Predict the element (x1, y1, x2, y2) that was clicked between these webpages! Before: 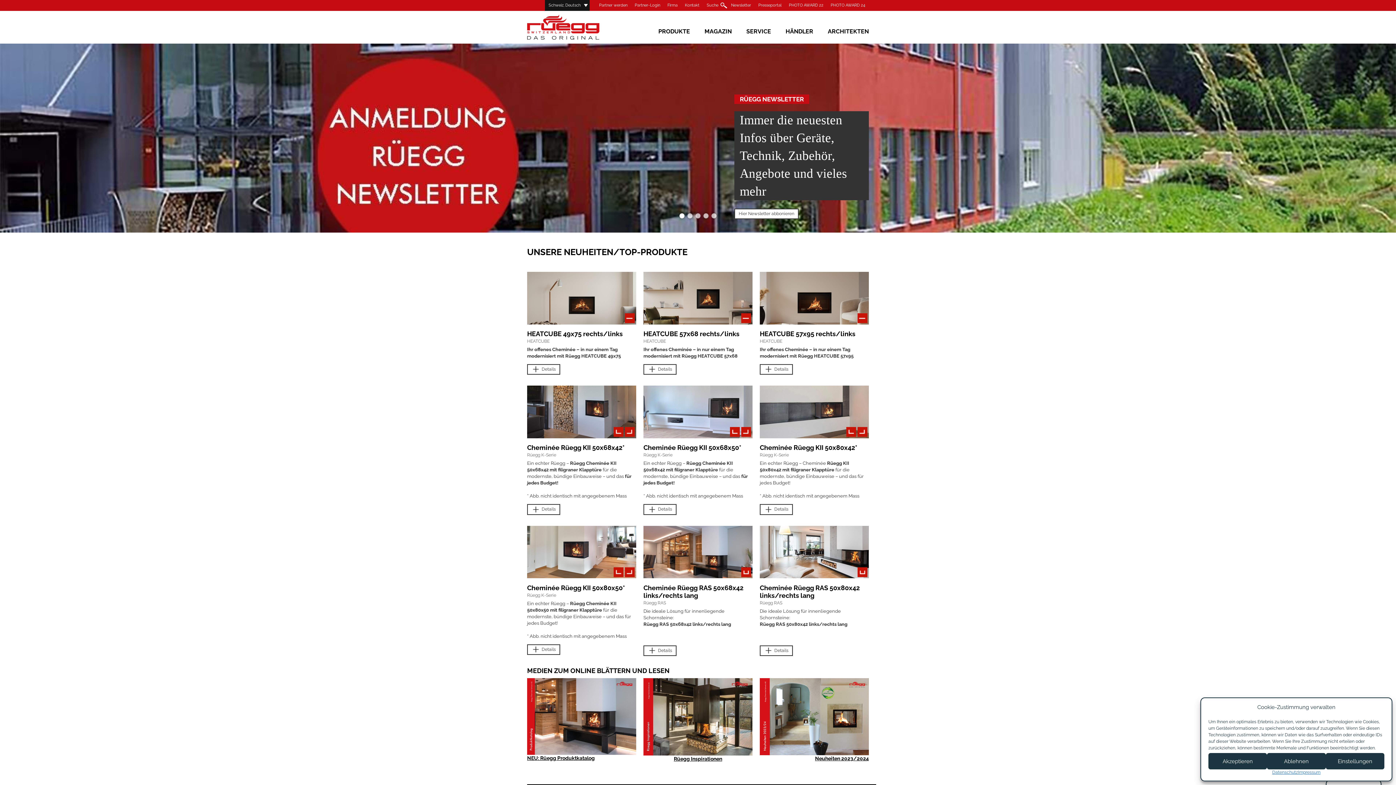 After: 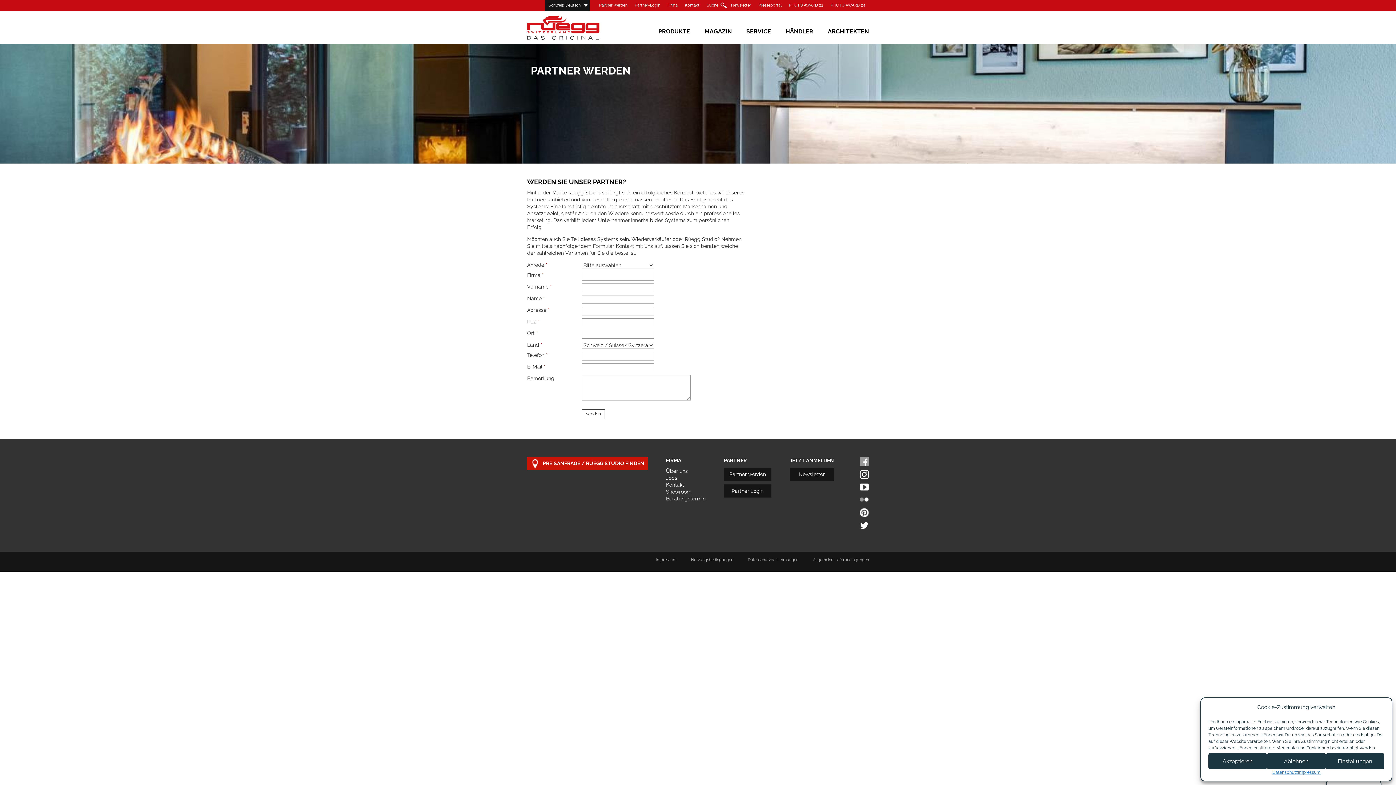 Action: bbox: (595, 0, 631, 10) label: Partner werden